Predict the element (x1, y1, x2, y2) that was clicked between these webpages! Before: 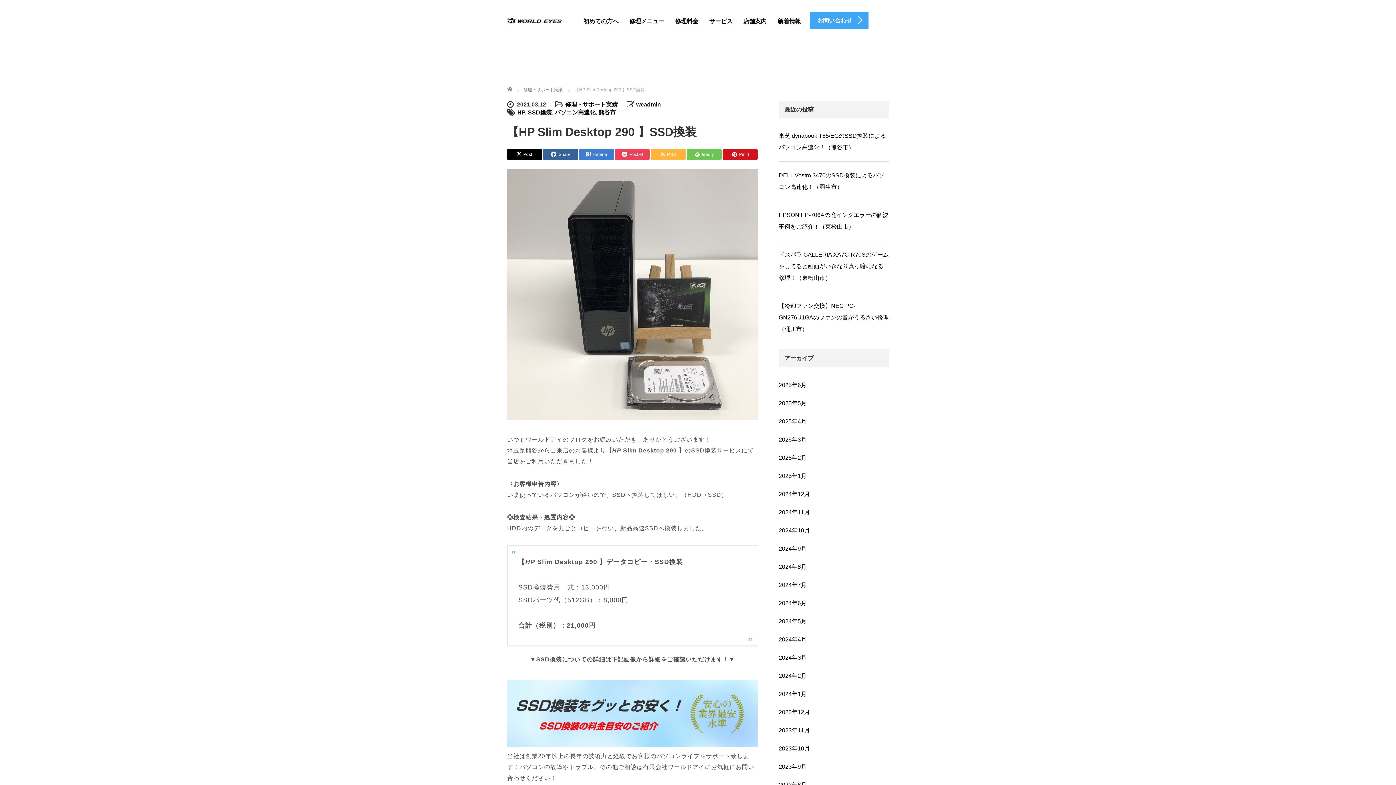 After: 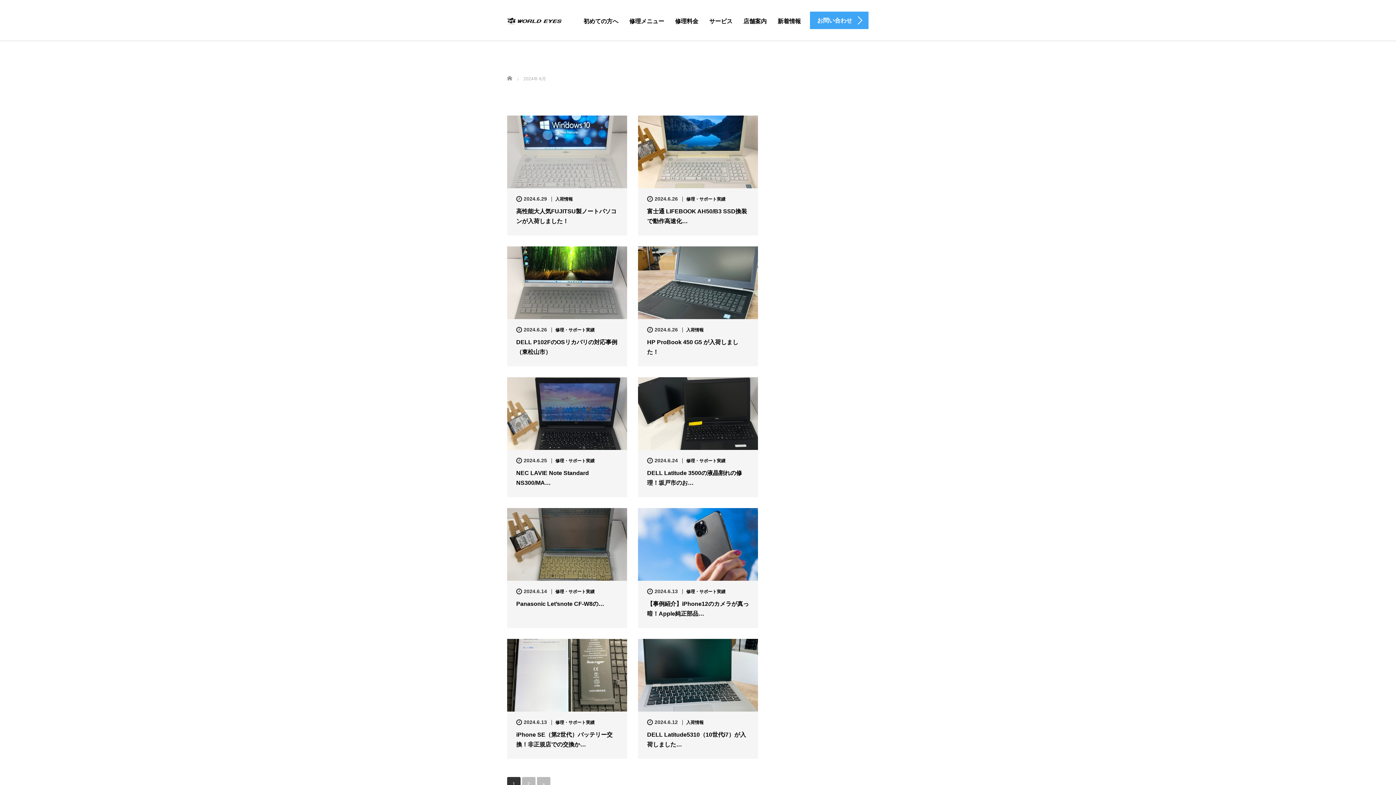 Action: label: 2024年6月 bbox: (778, 595, 889, 612)